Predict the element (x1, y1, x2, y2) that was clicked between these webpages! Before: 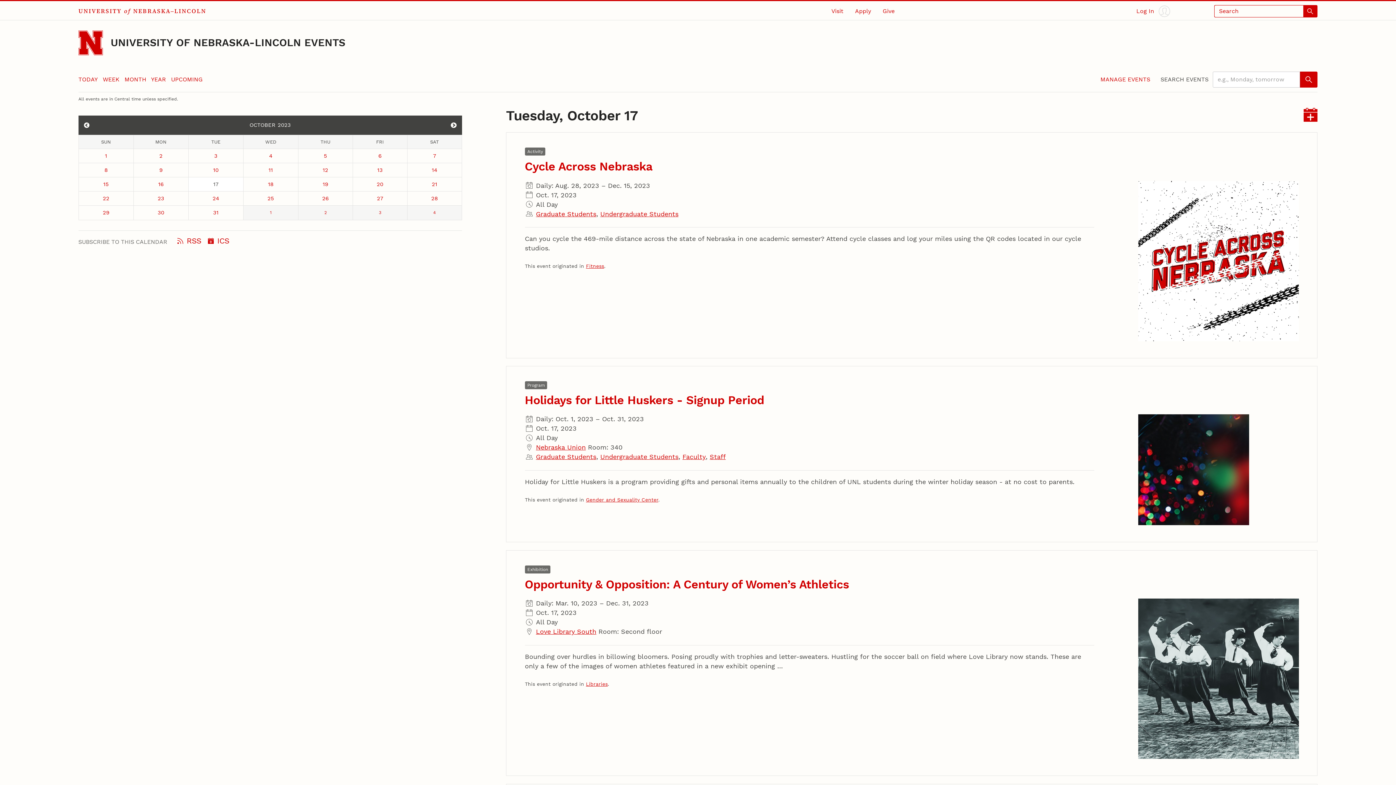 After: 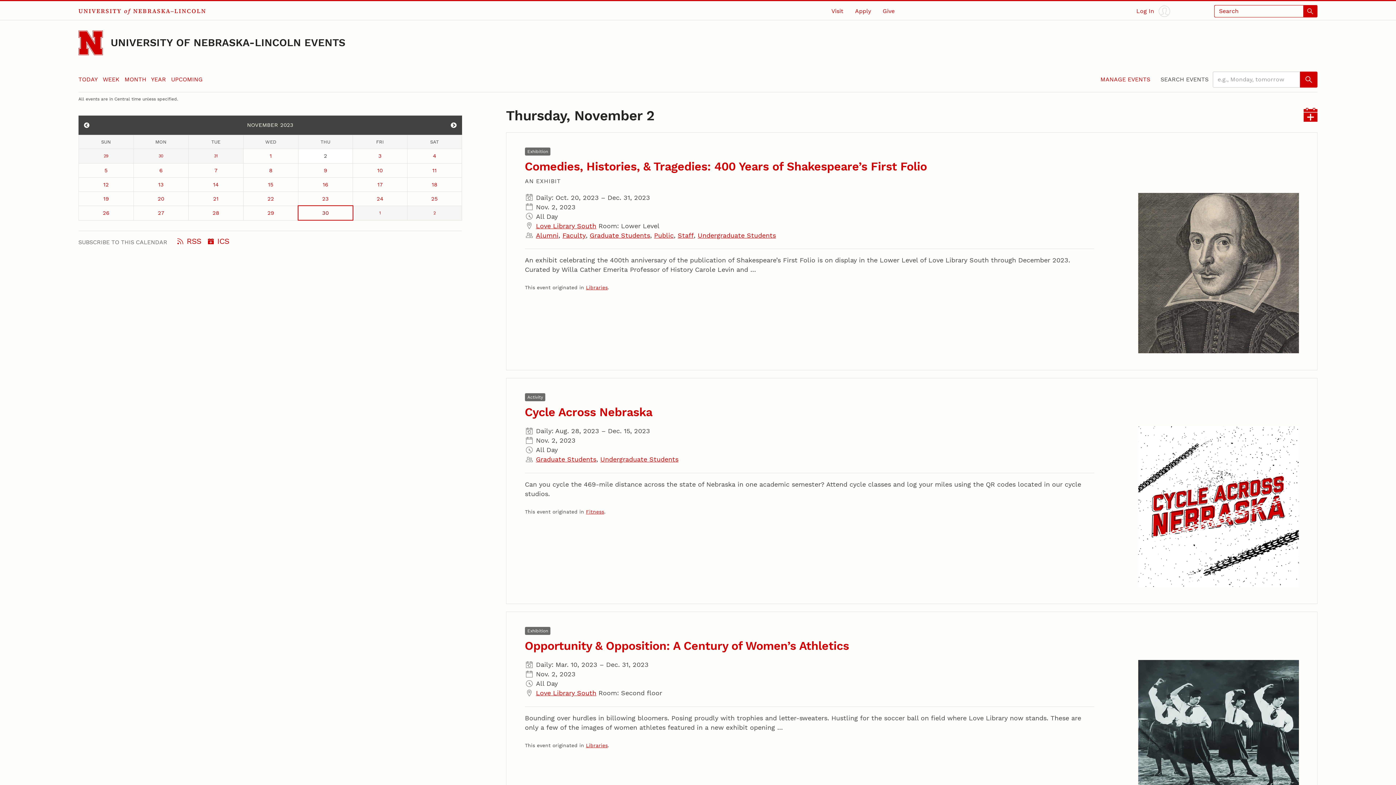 Action: label: November 2 bbox: (298, 205, 352, 219)